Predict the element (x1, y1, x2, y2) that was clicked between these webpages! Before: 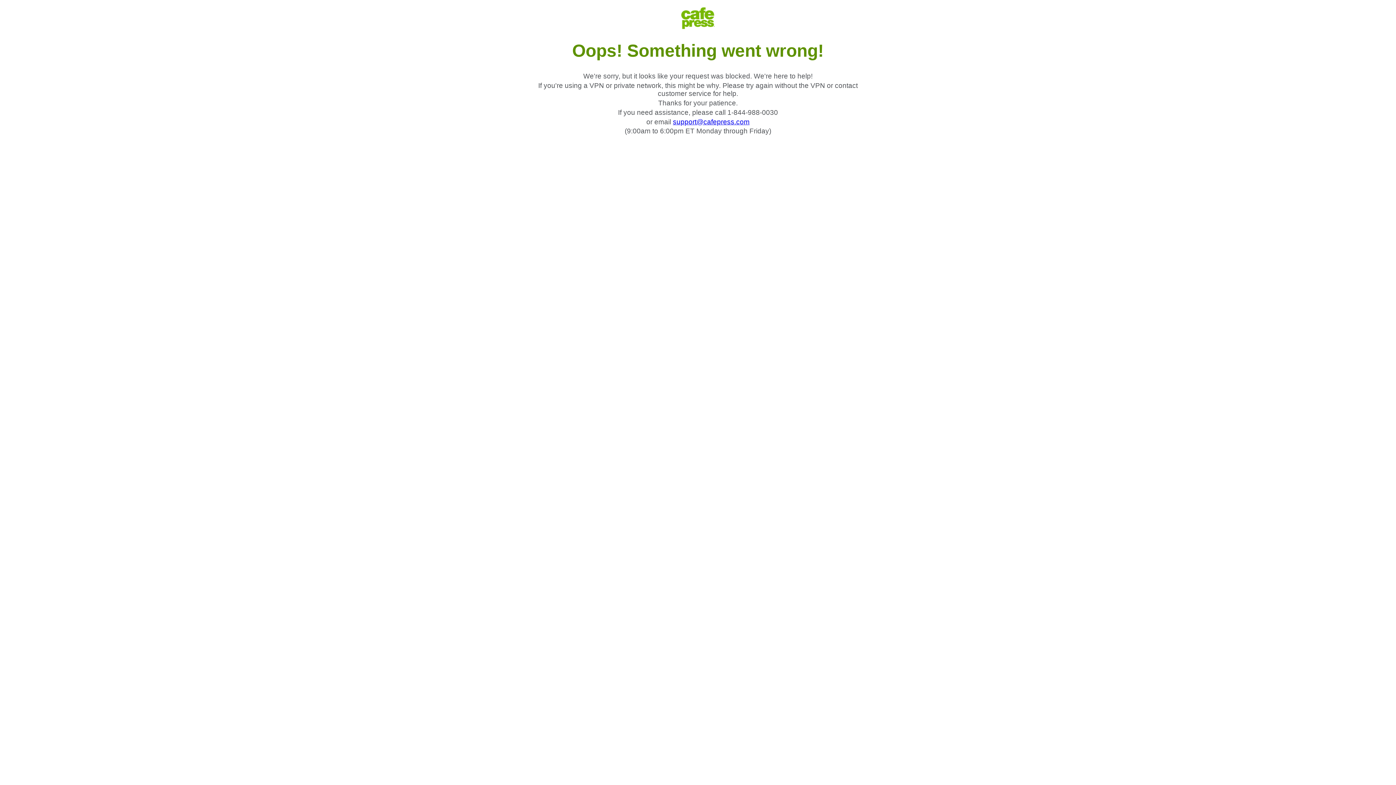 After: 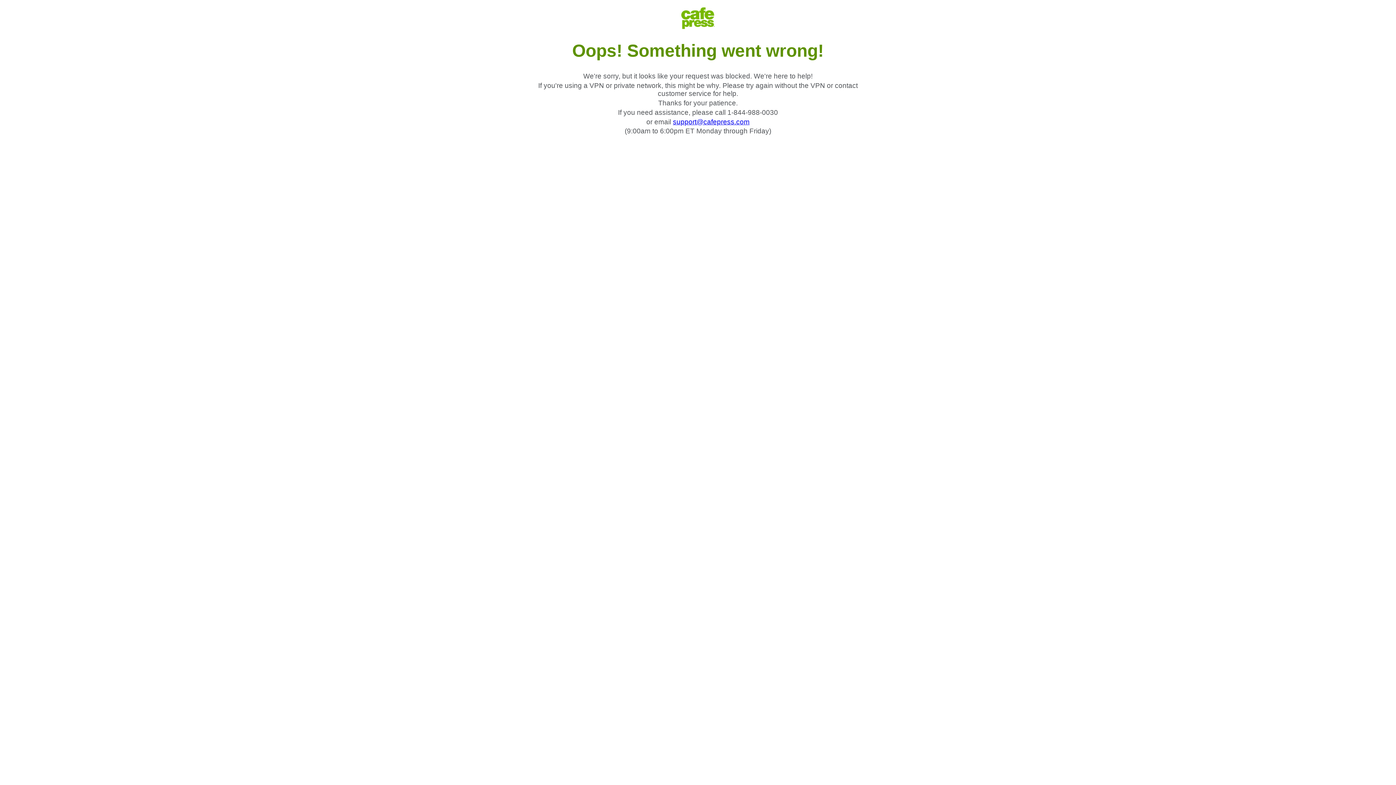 Action: bbox: (673, 118, 749, 125) label: support@cafepress.com